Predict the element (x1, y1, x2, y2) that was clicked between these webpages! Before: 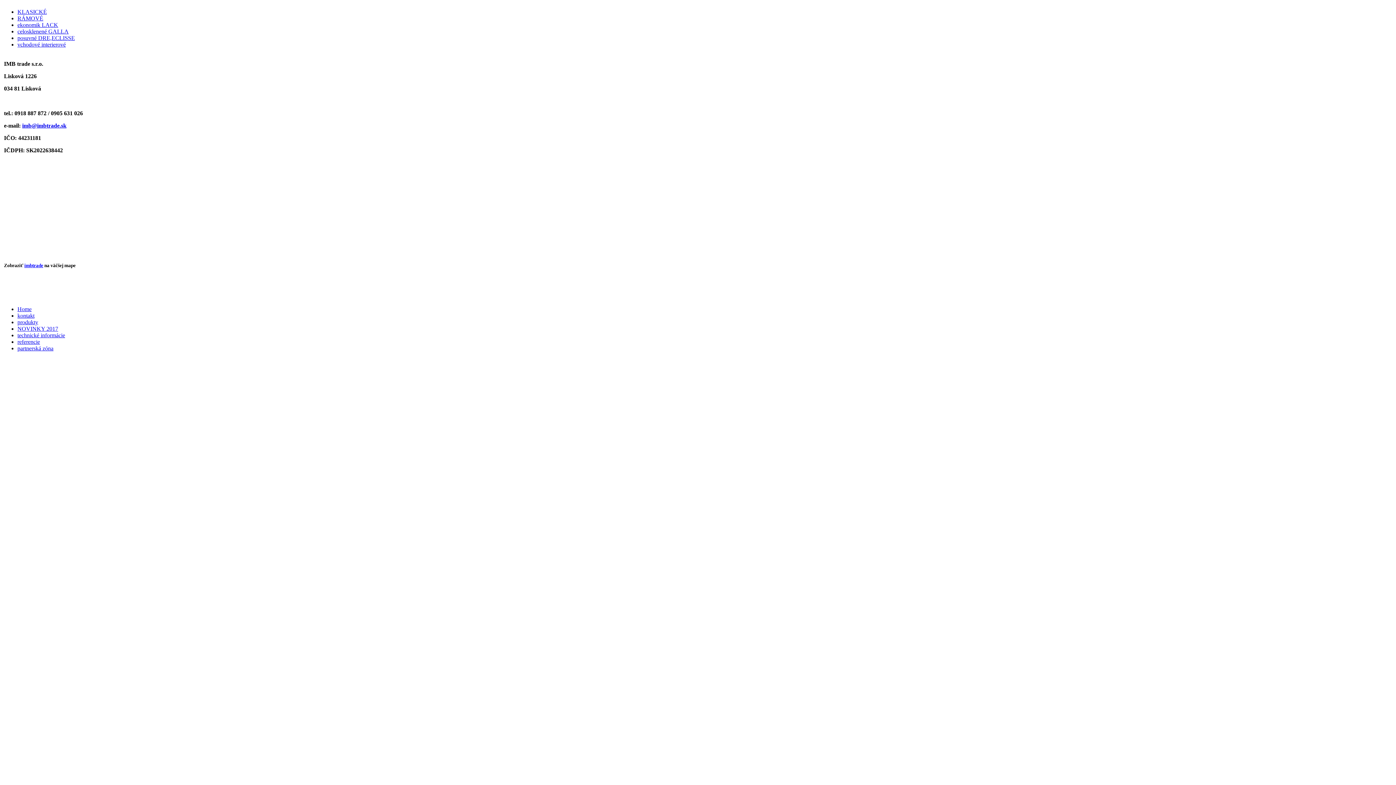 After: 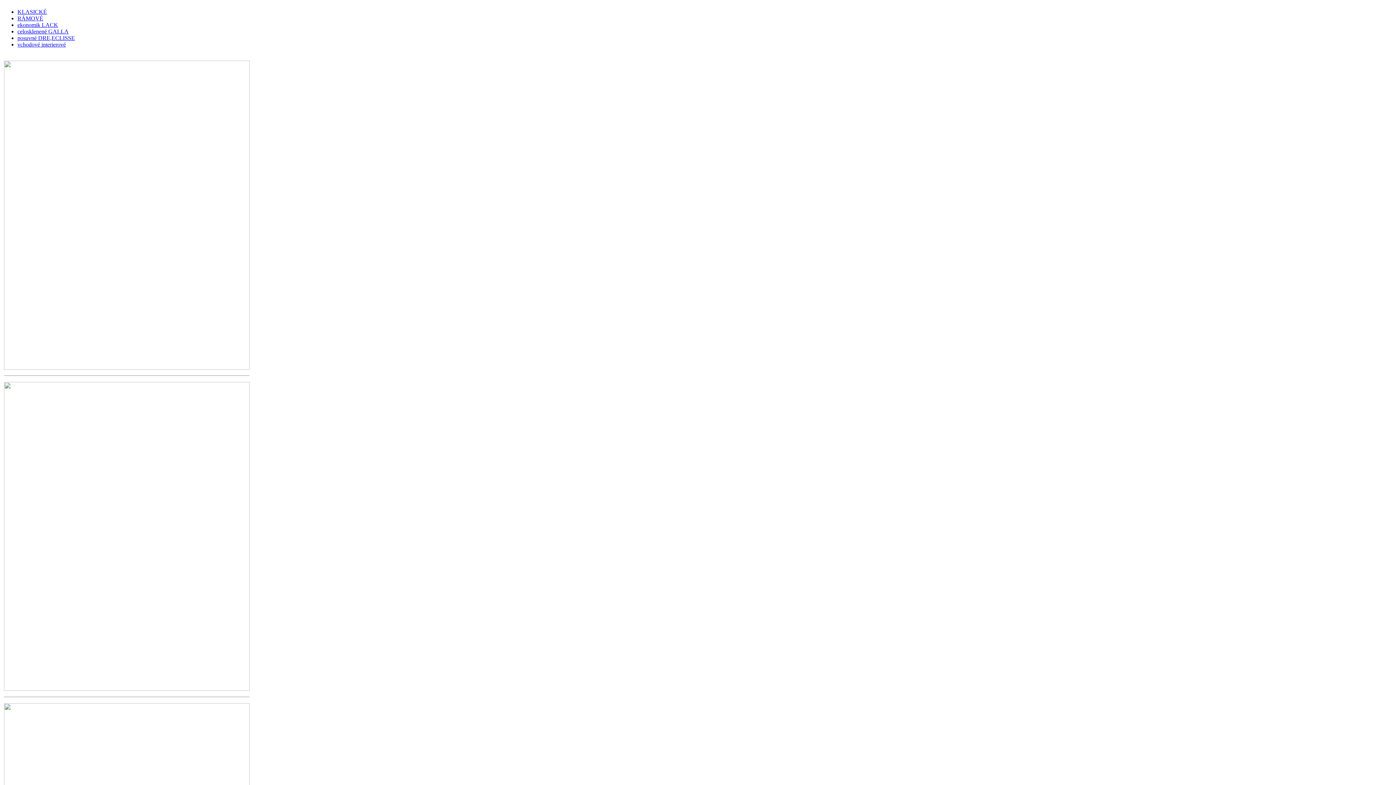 Action: bbox: (17, 332, 65, 338) label: technické informácie